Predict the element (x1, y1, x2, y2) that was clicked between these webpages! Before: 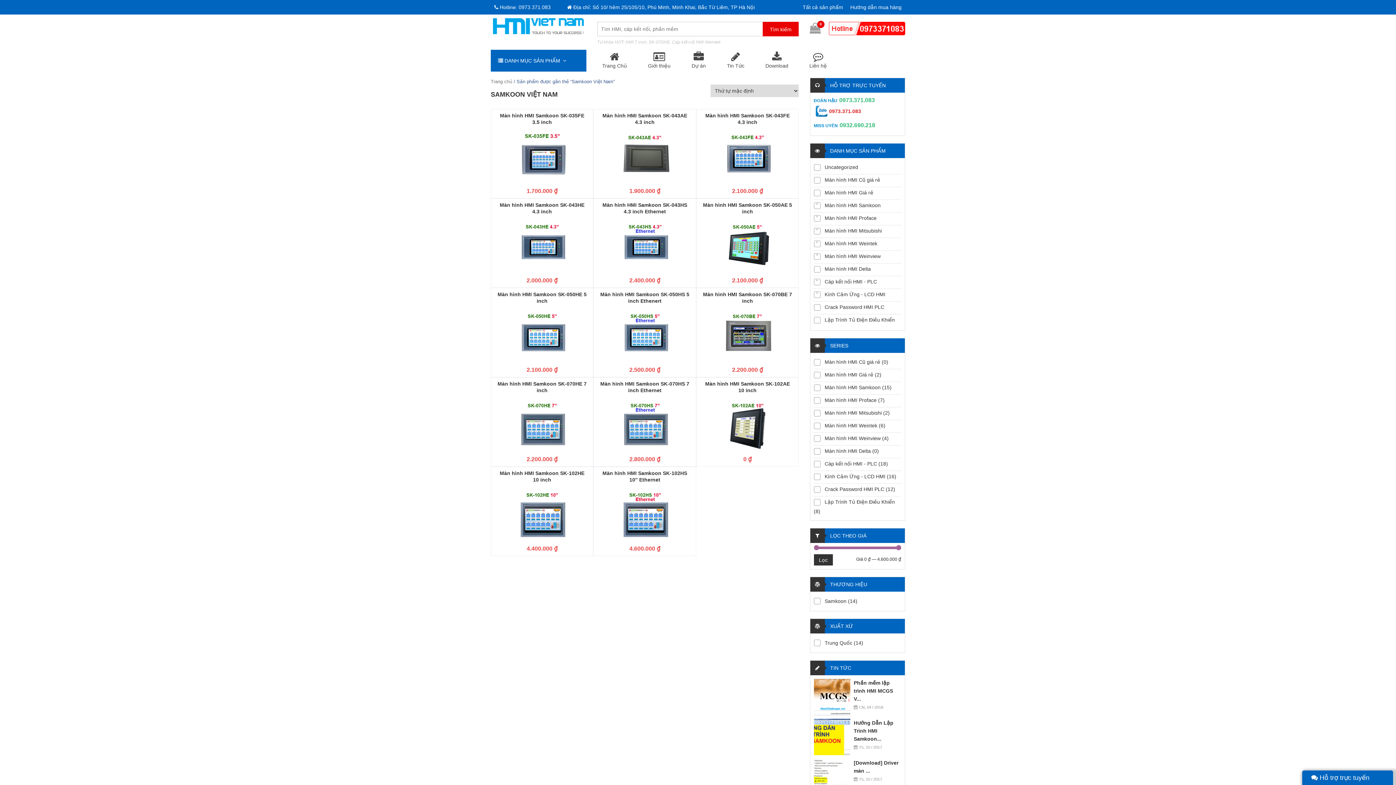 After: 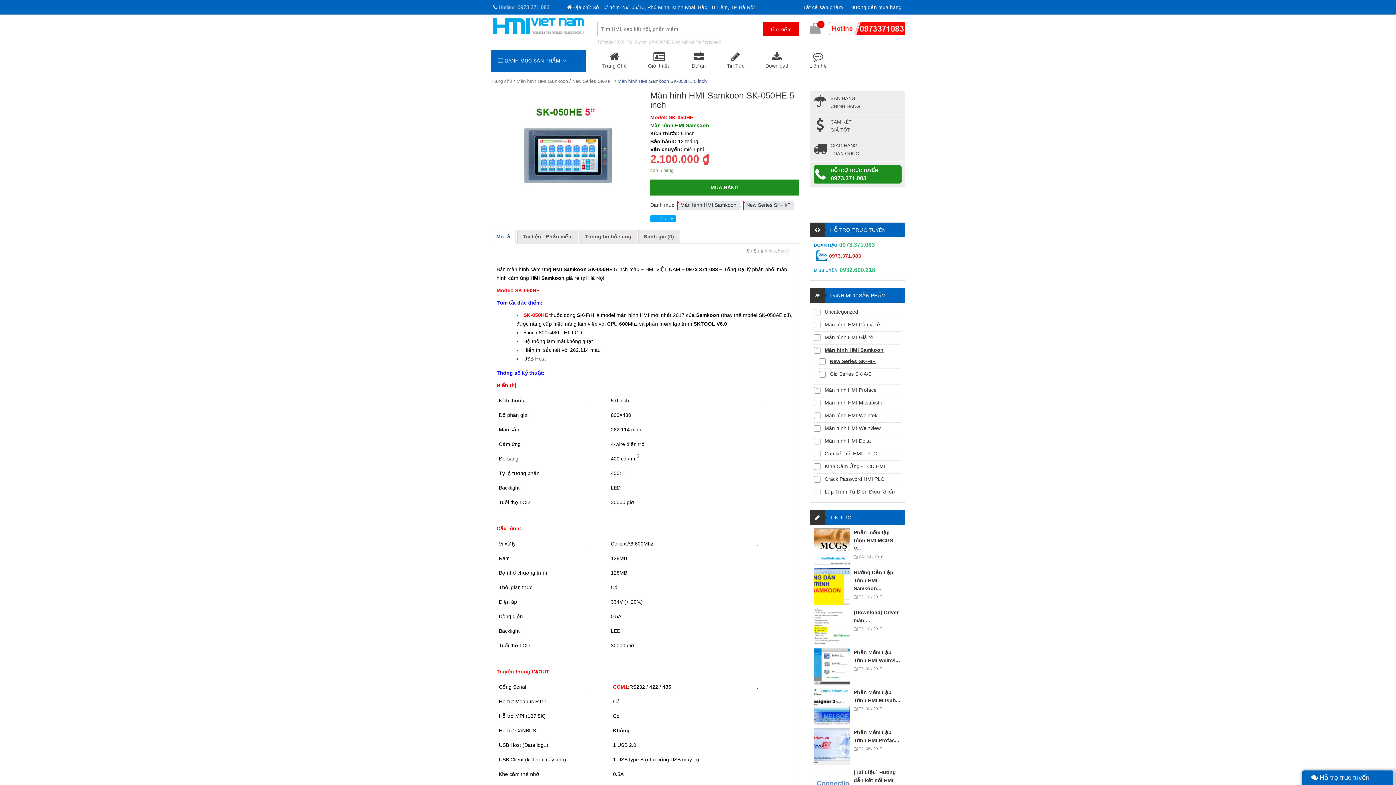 Action: bbox: (496, 289, 587, 304) label: Màn hình HMI Samkoon SK-050HE 5 inch